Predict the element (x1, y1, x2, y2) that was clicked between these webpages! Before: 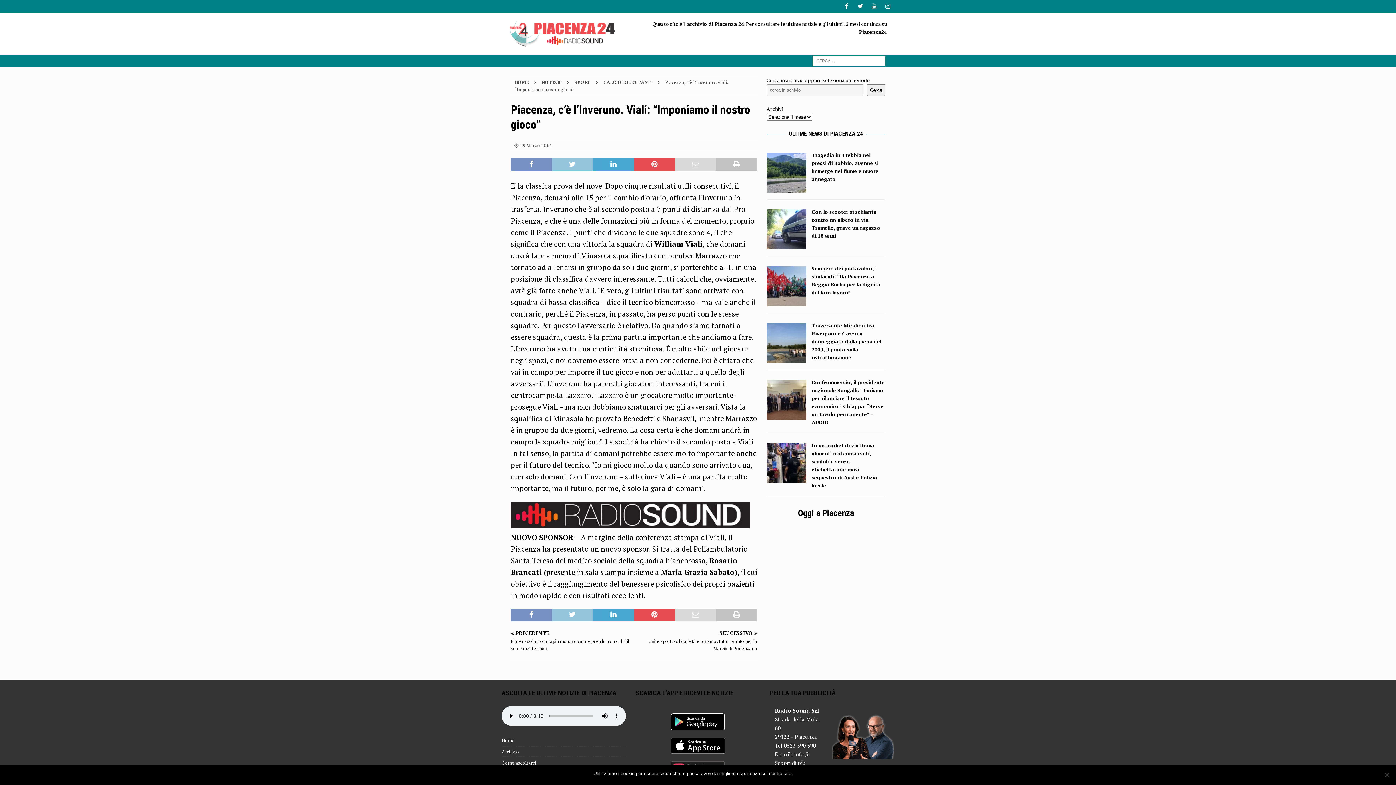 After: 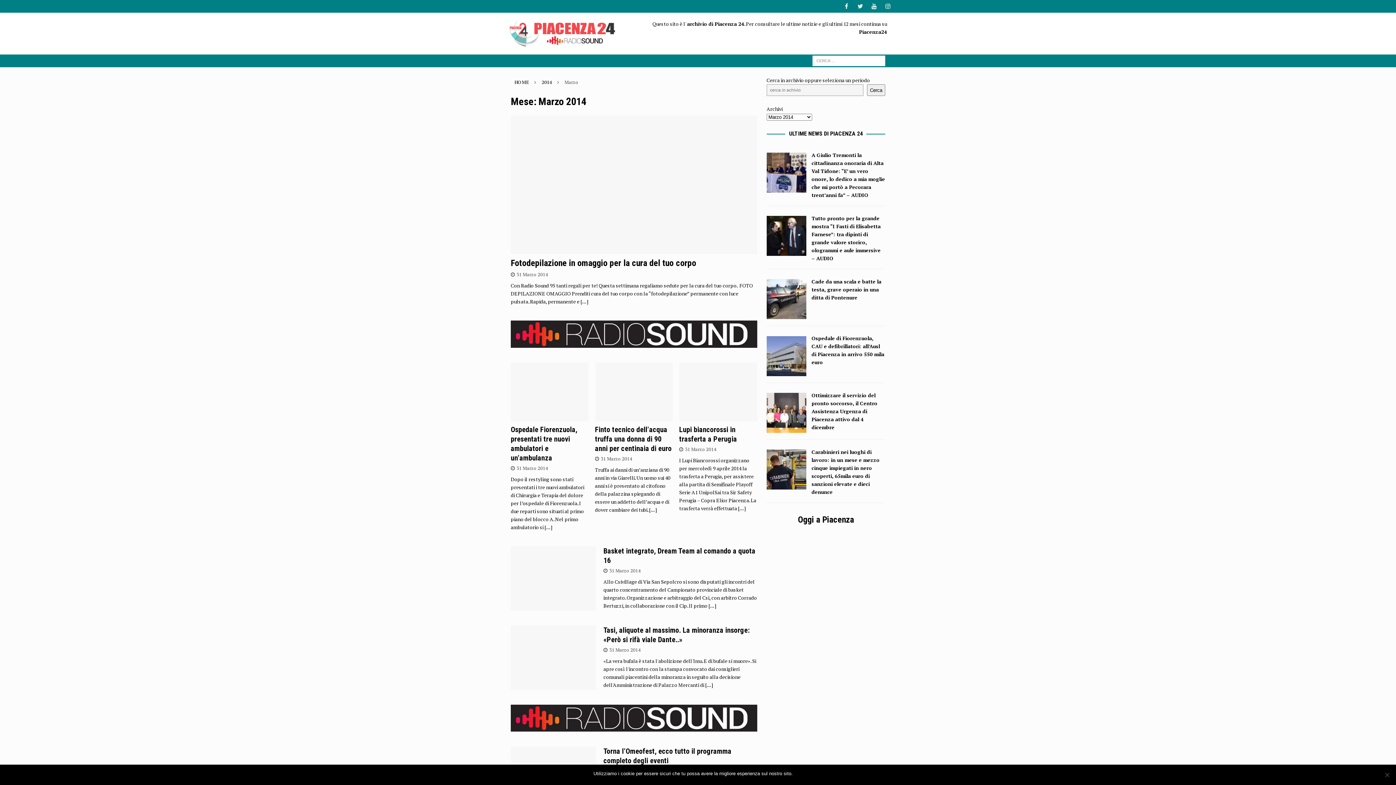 Action: bbox: (520, 142, 551, 148) label: 29 Marzo 2014